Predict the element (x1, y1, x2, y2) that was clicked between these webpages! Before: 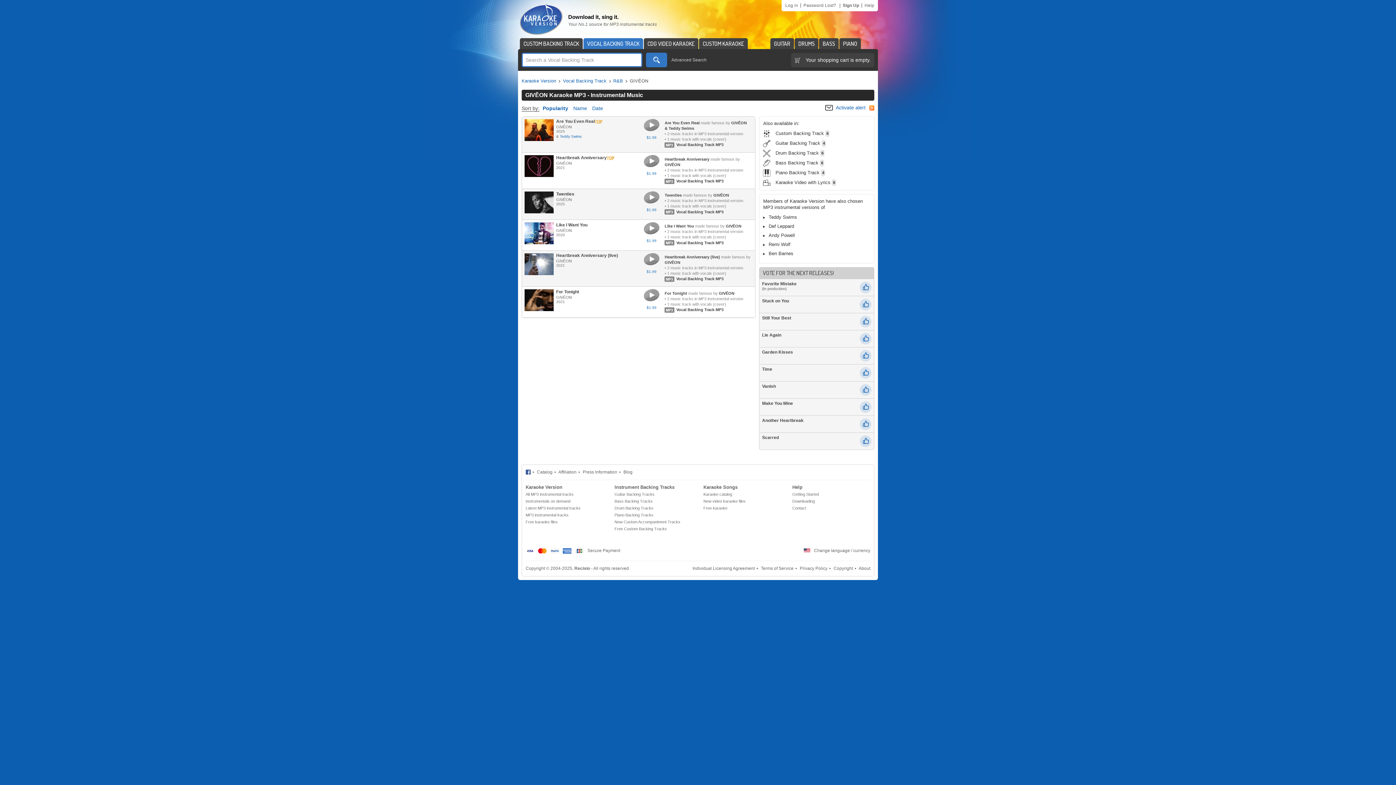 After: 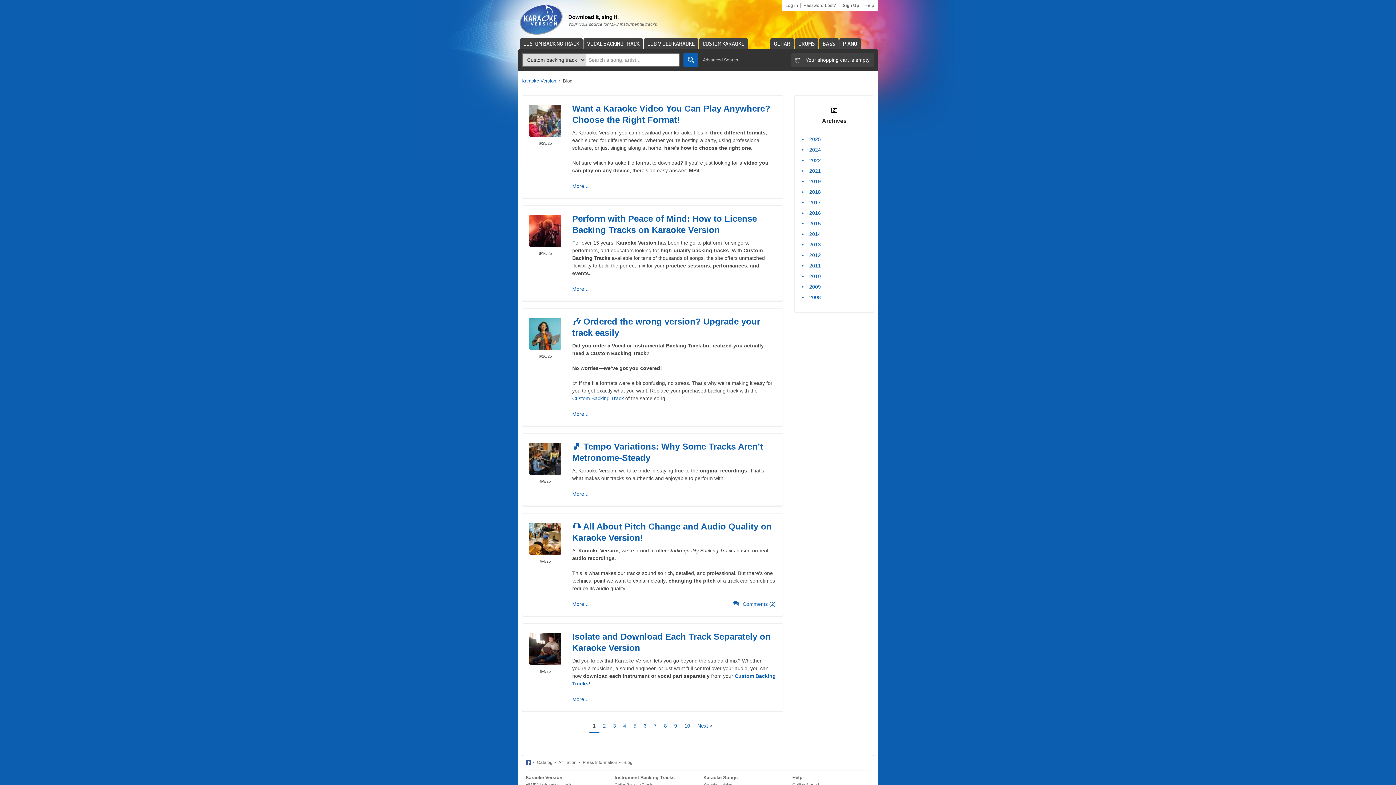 Action: bbox: (623, 469, 632, 474) label: Blog